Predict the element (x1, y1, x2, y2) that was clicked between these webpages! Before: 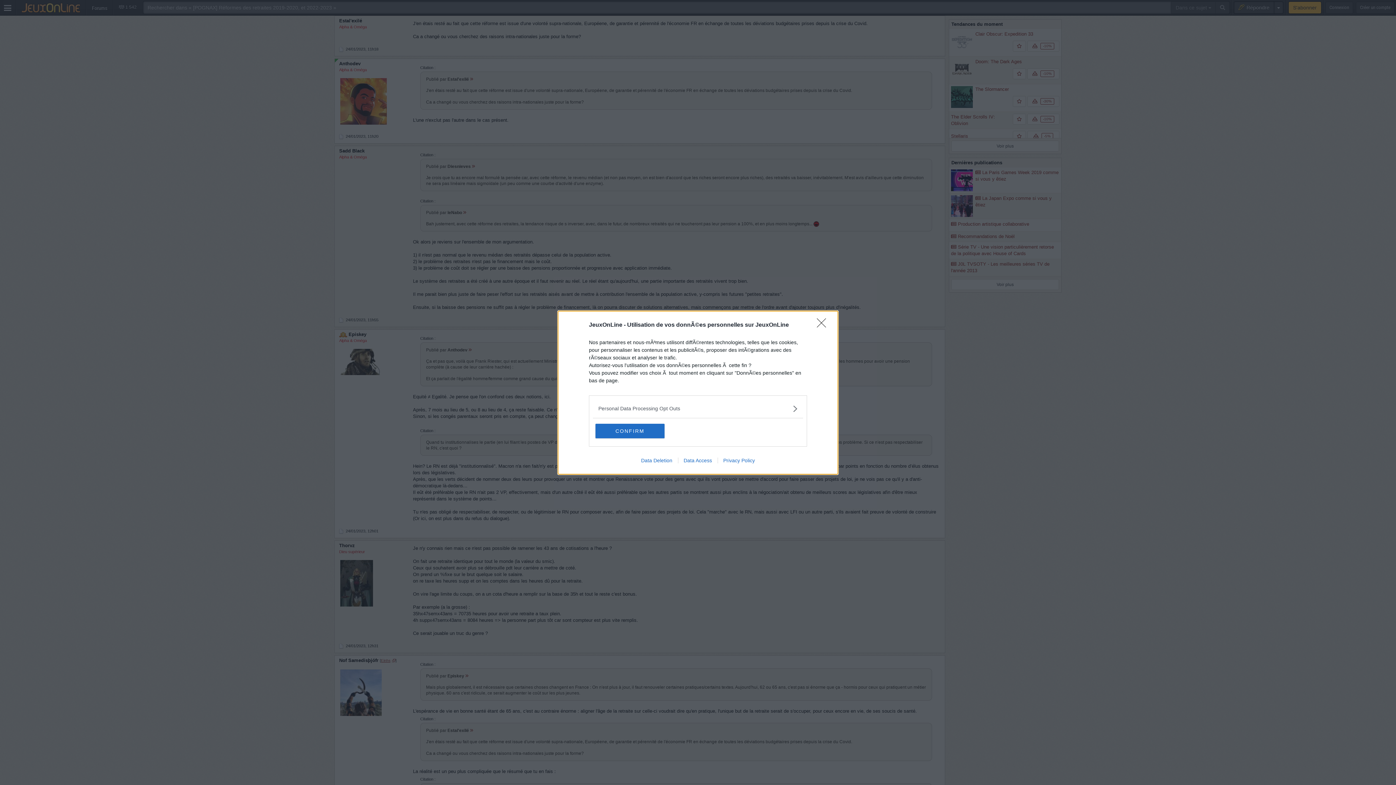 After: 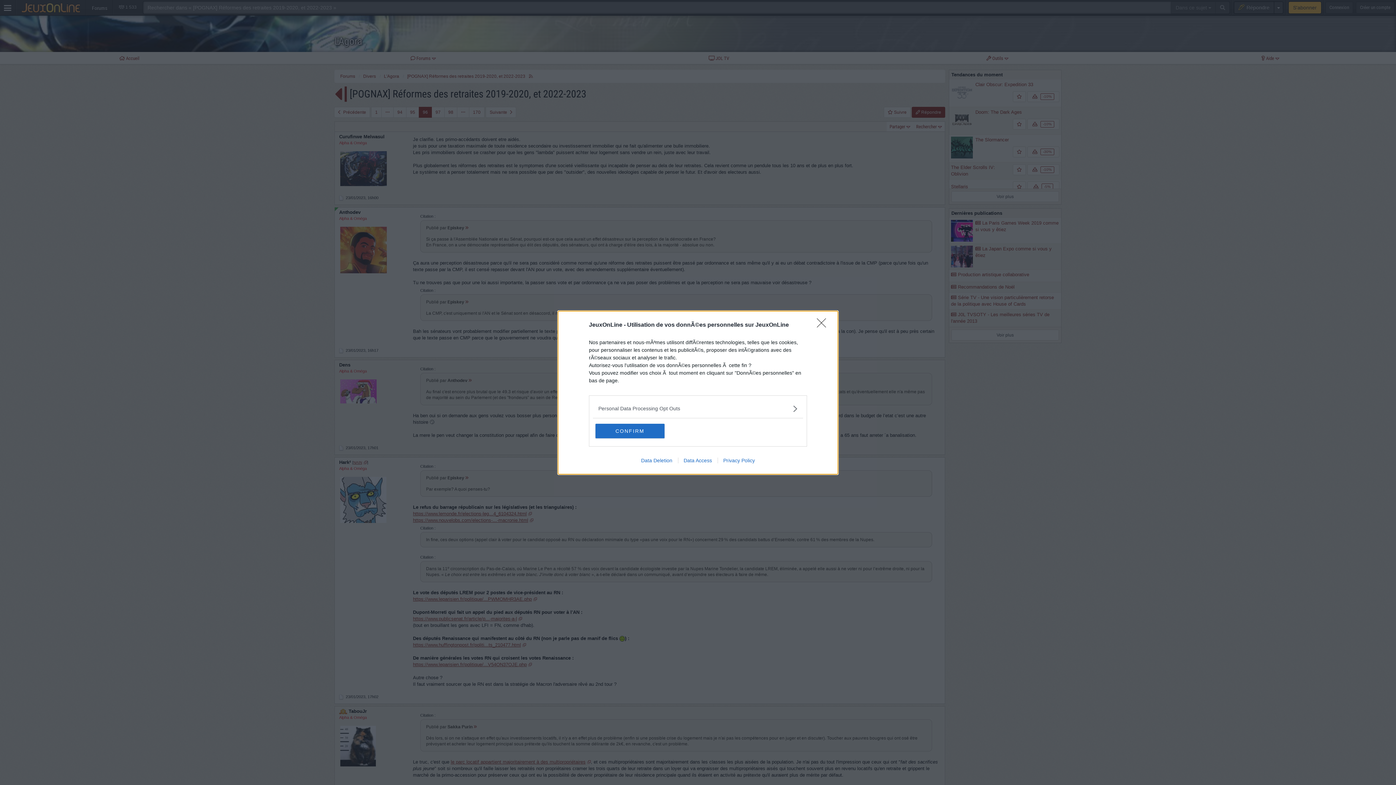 Action: label: Data Deletion bbox: (635, 457, 678, 463)